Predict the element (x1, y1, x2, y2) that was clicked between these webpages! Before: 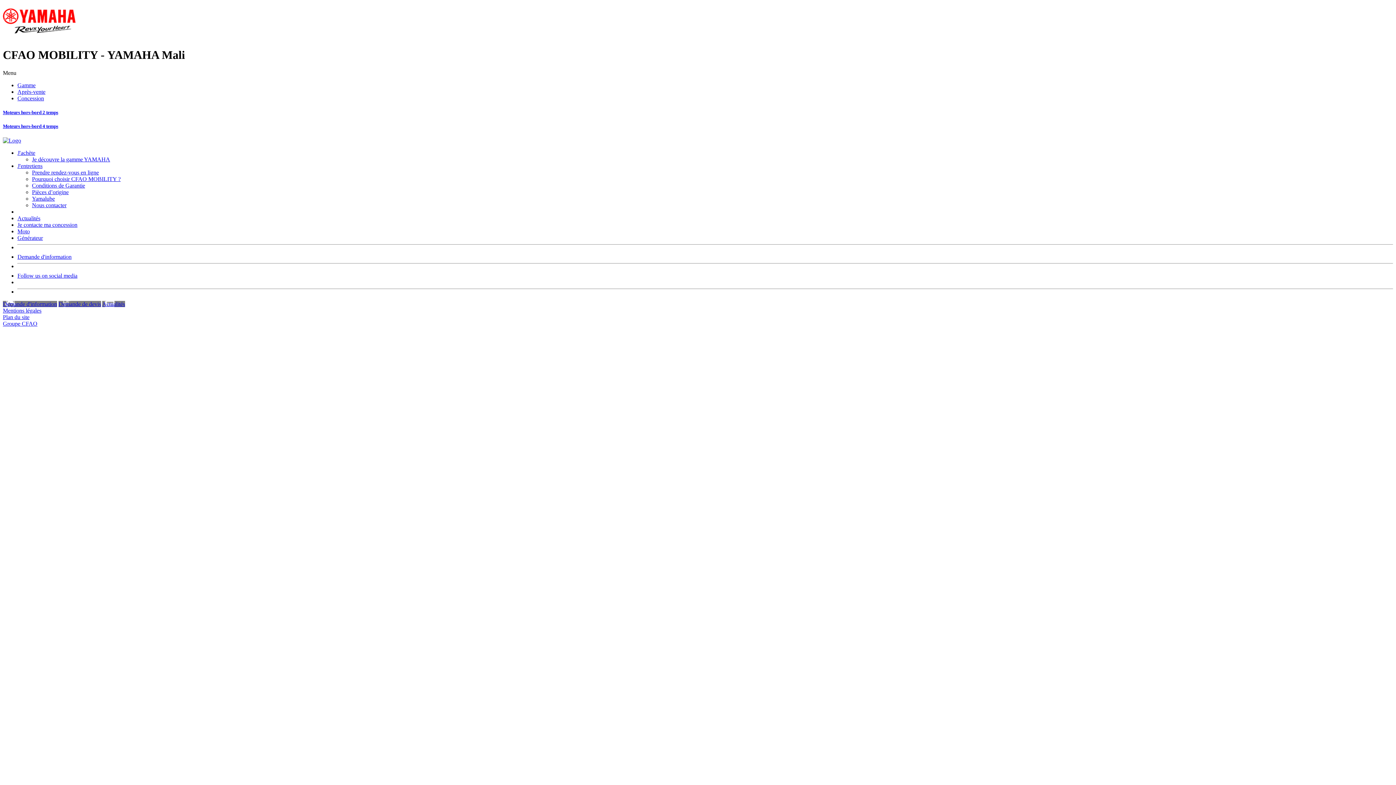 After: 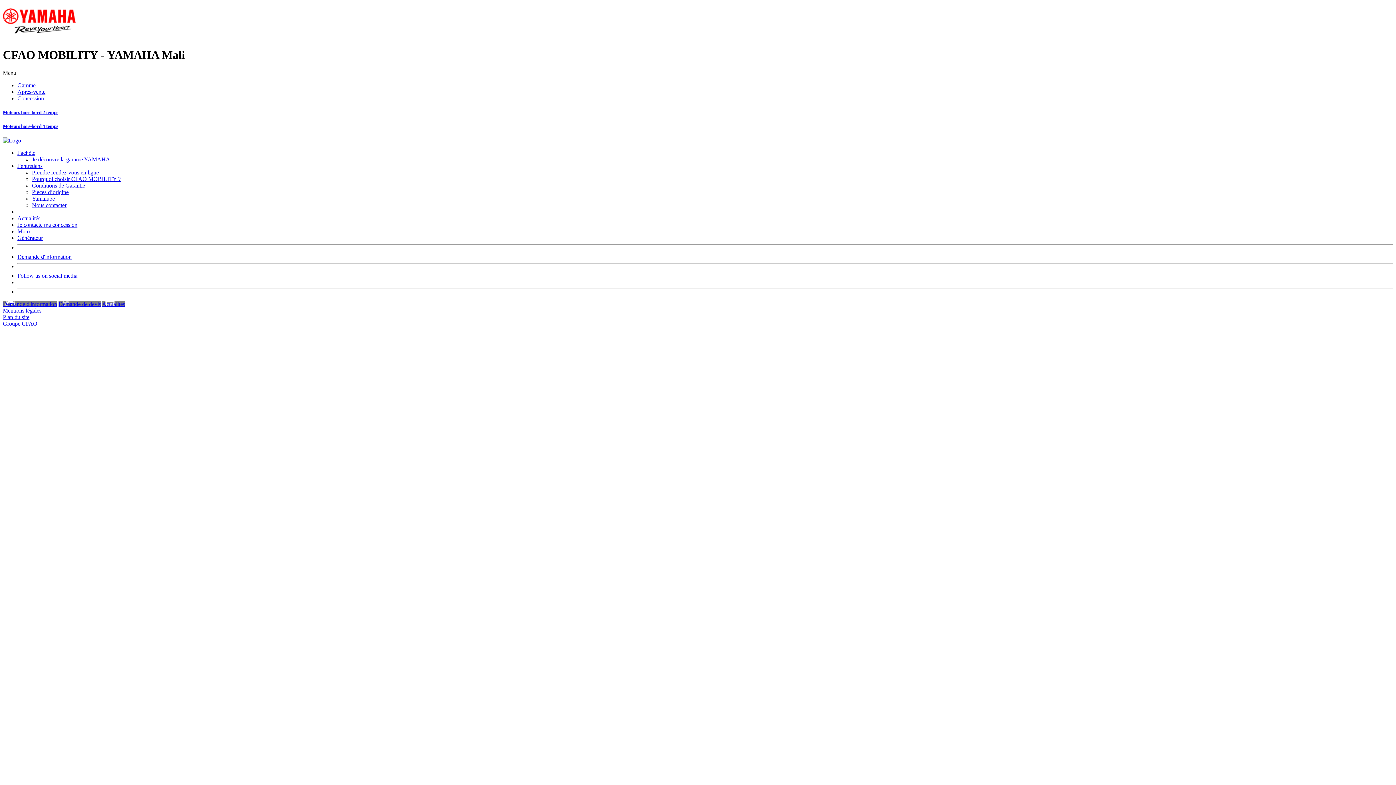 Action: bbox: (17, 149, 35, 156) label: J'achète